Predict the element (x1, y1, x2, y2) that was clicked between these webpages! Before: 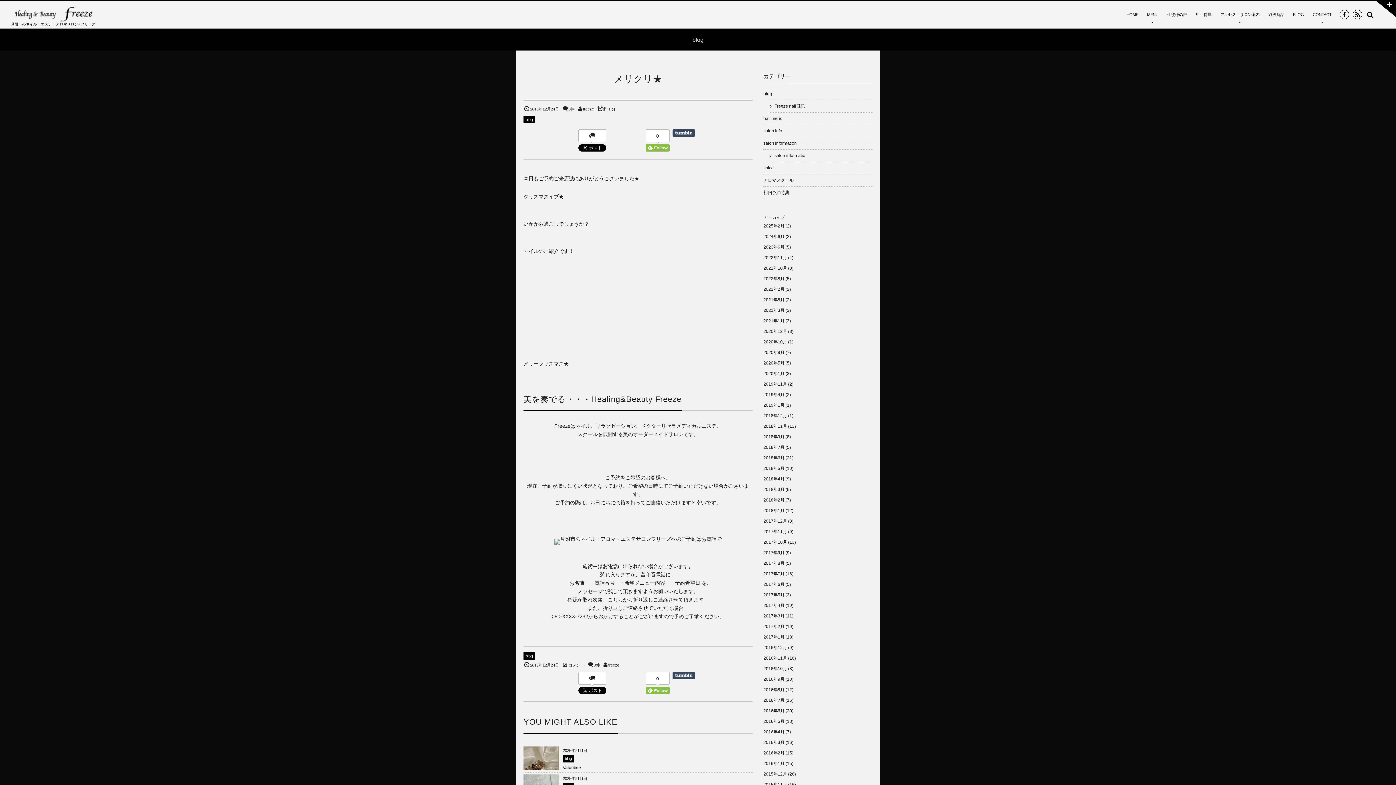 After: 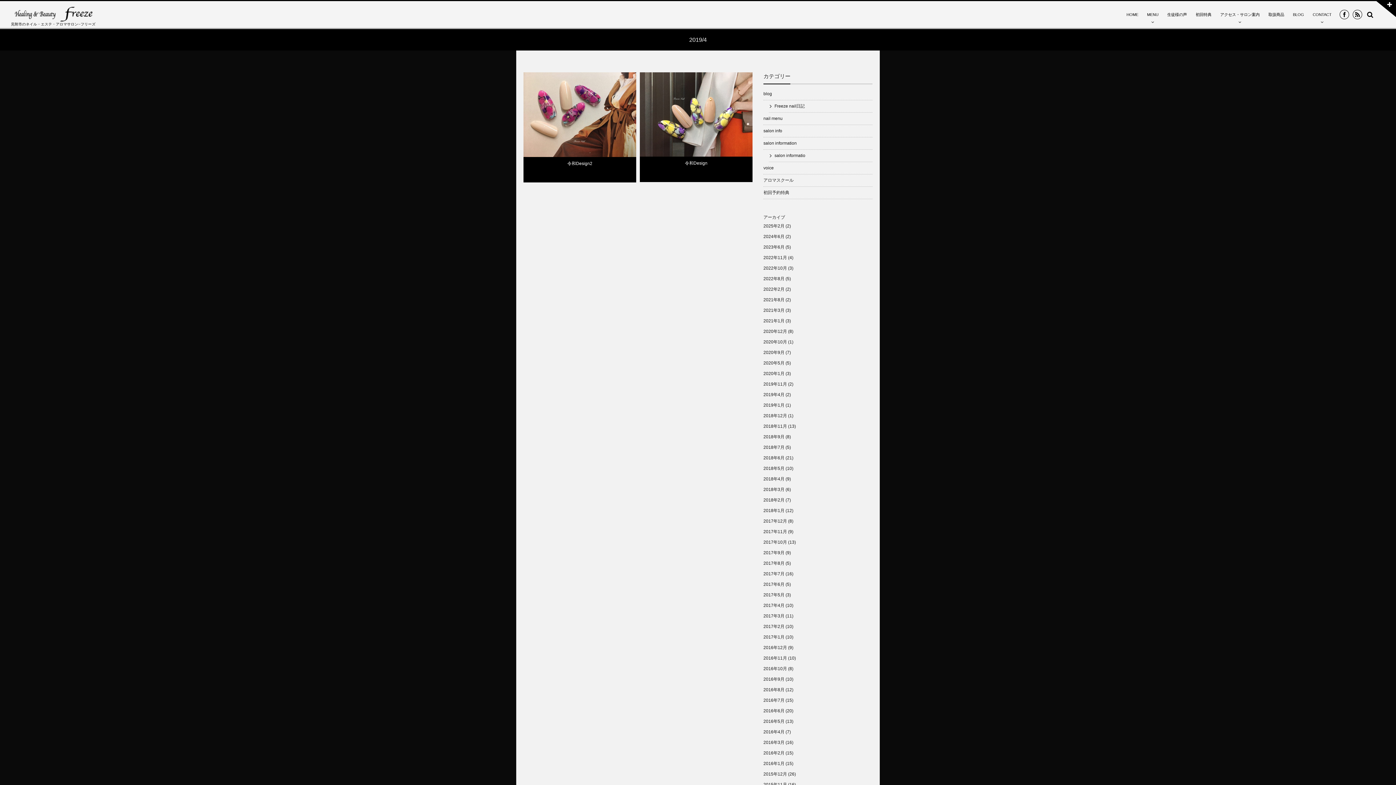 Action: bbox: (763, 392, 784, 397) label: 2019年4月